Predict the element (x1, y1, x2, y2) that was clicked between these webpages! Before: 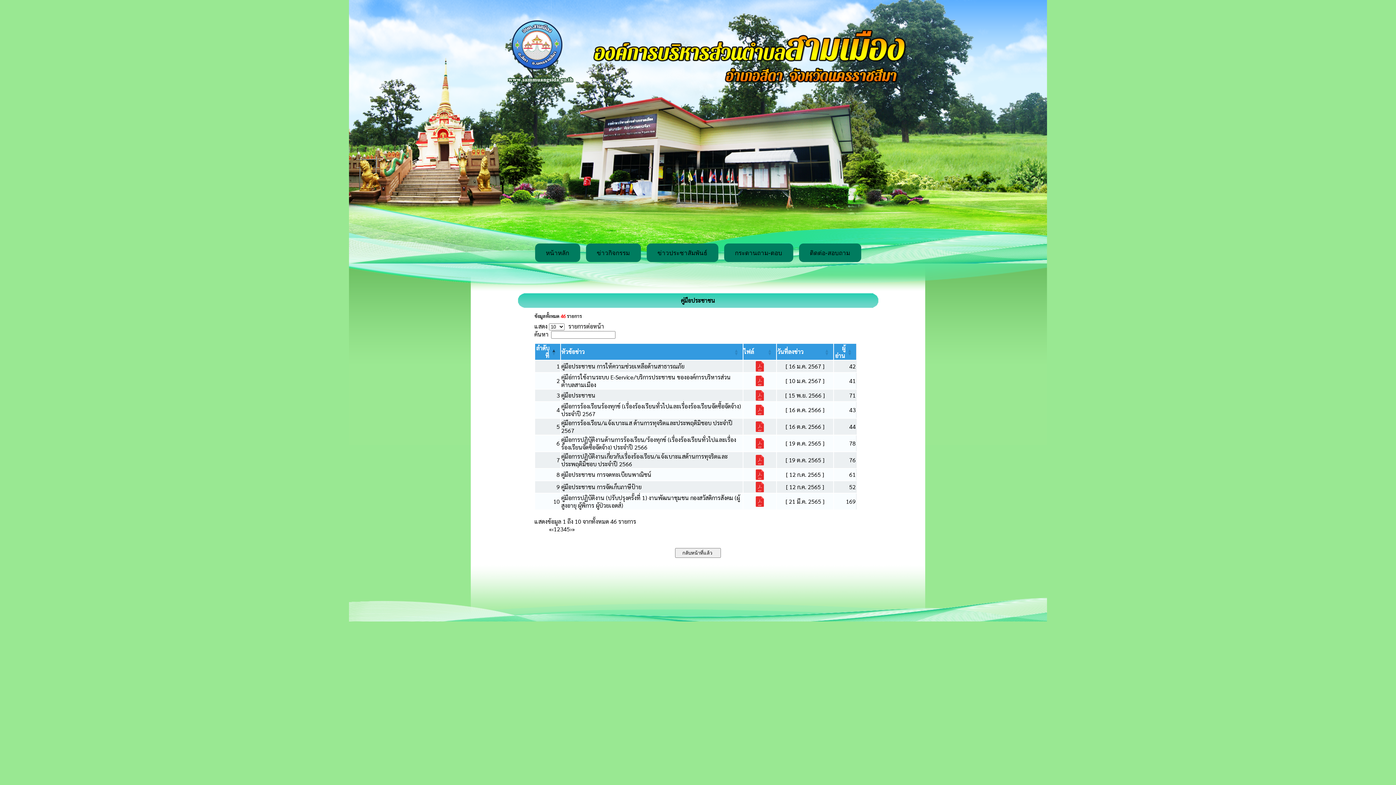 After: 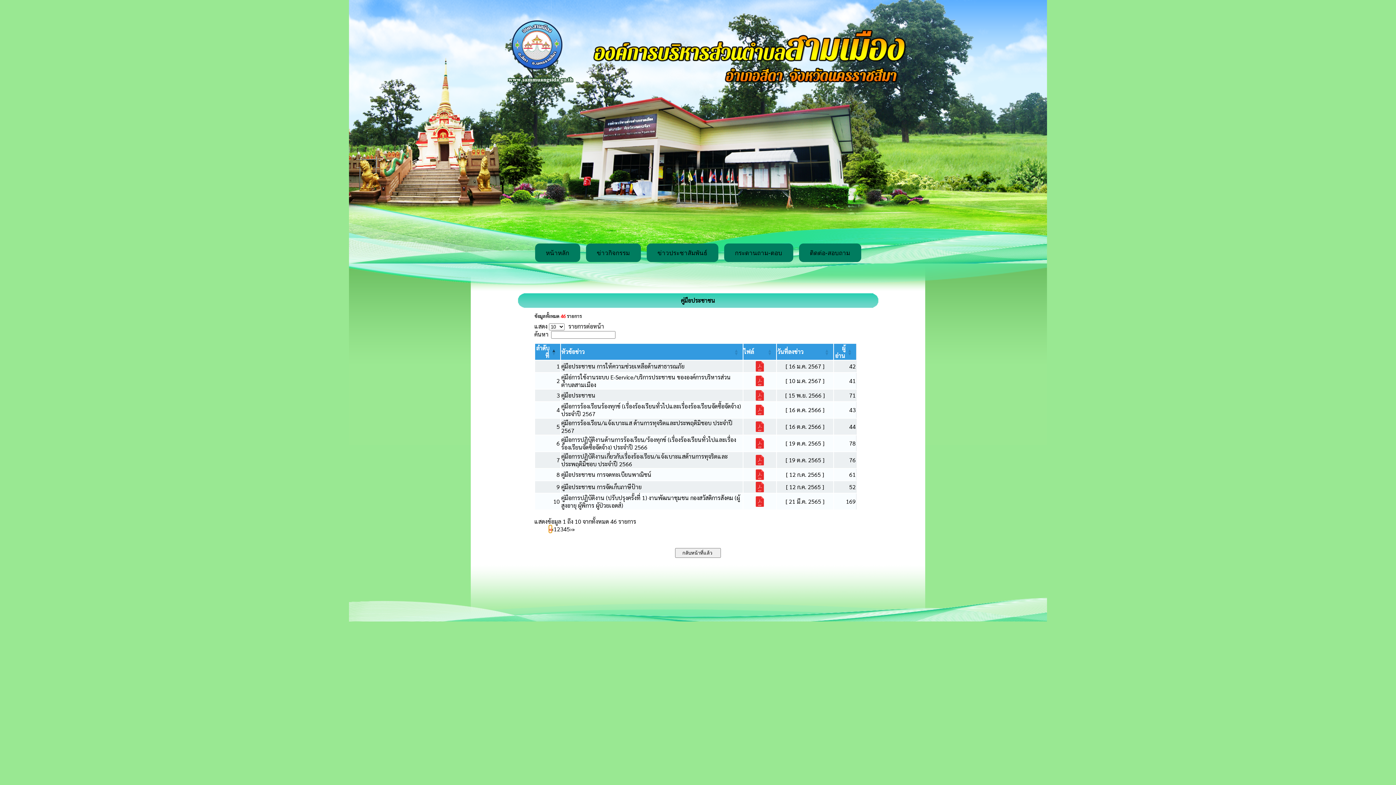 Action: label: First bbox: (549, 525, 552, 533)